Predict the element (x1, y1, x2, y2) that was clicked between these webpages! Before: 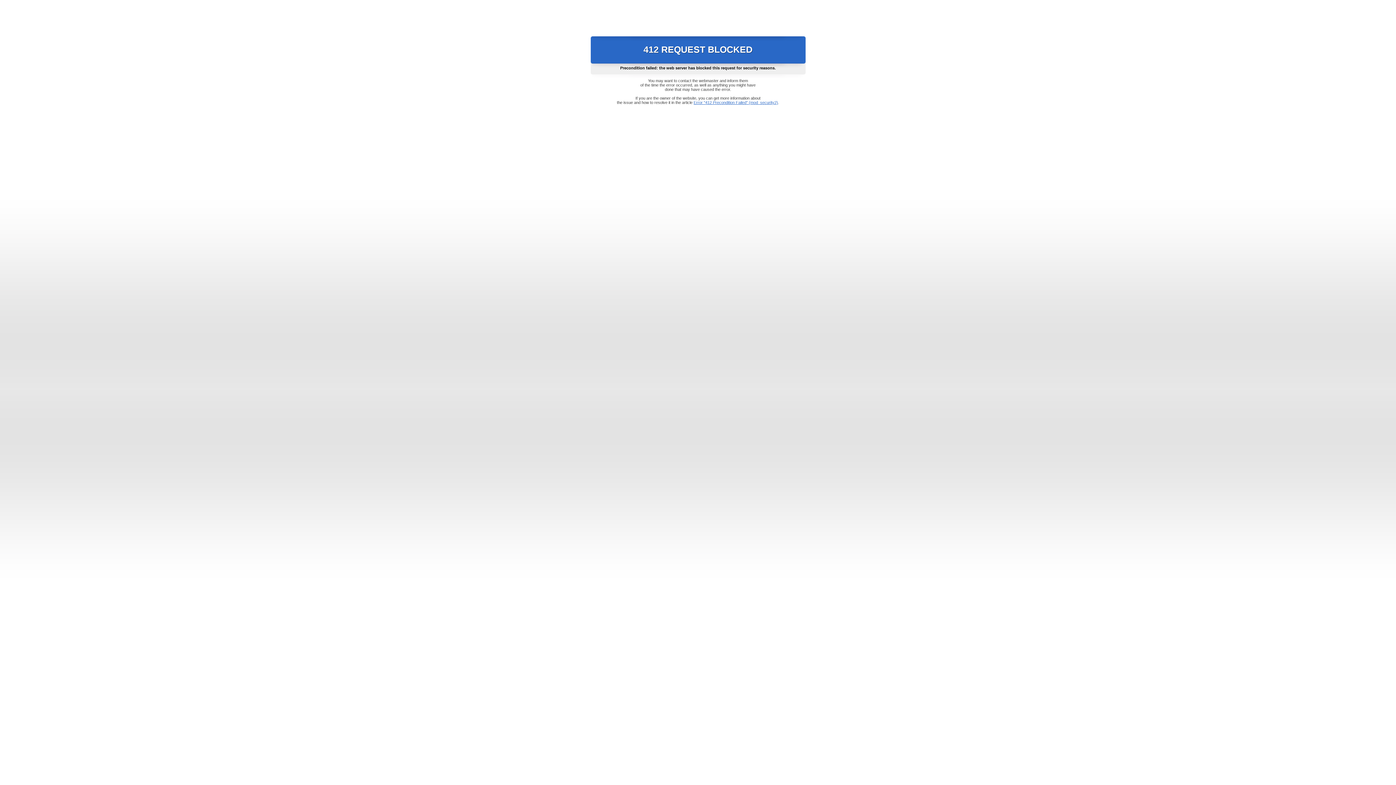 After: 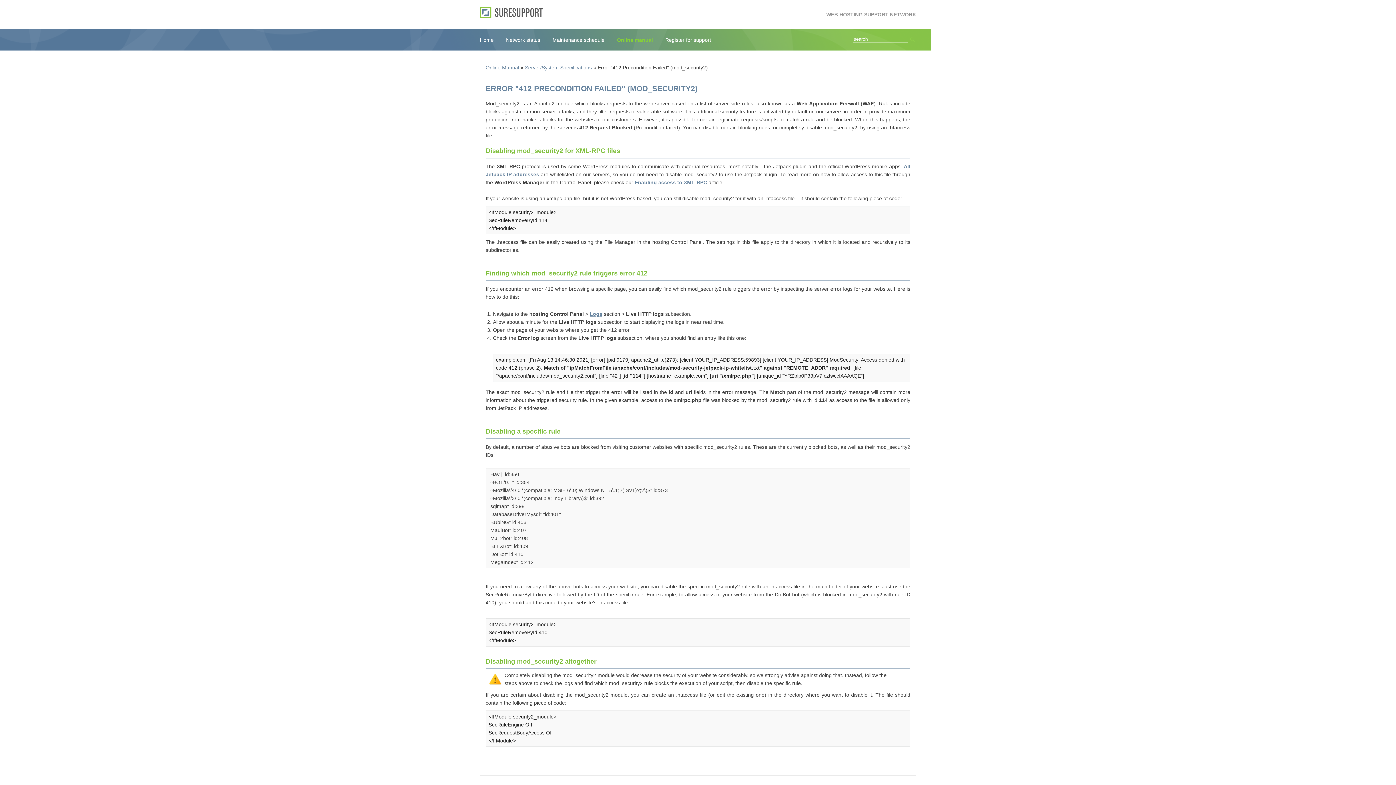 Action: bbox: (693, 100, 778, 104) label: Error "412 Precondition Failed" (mod_security2)